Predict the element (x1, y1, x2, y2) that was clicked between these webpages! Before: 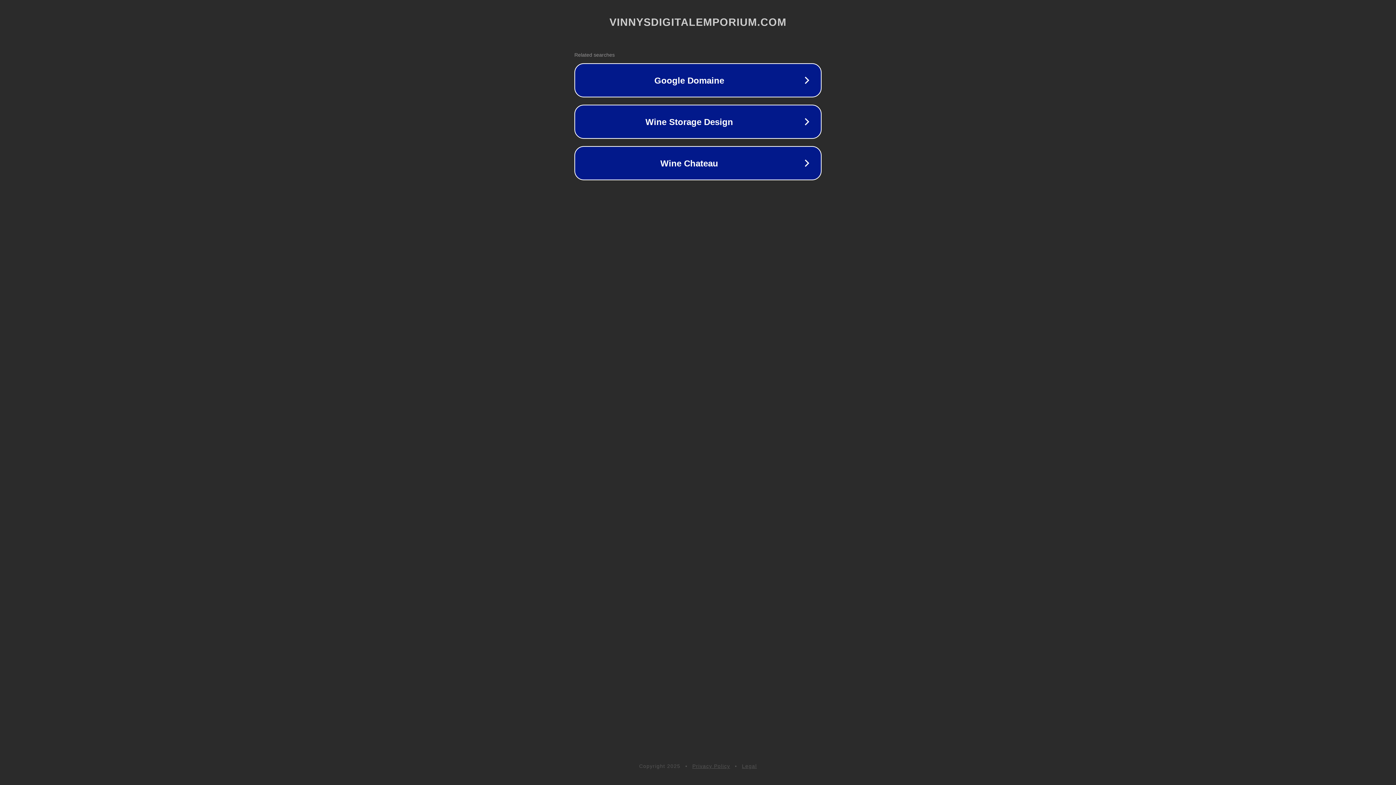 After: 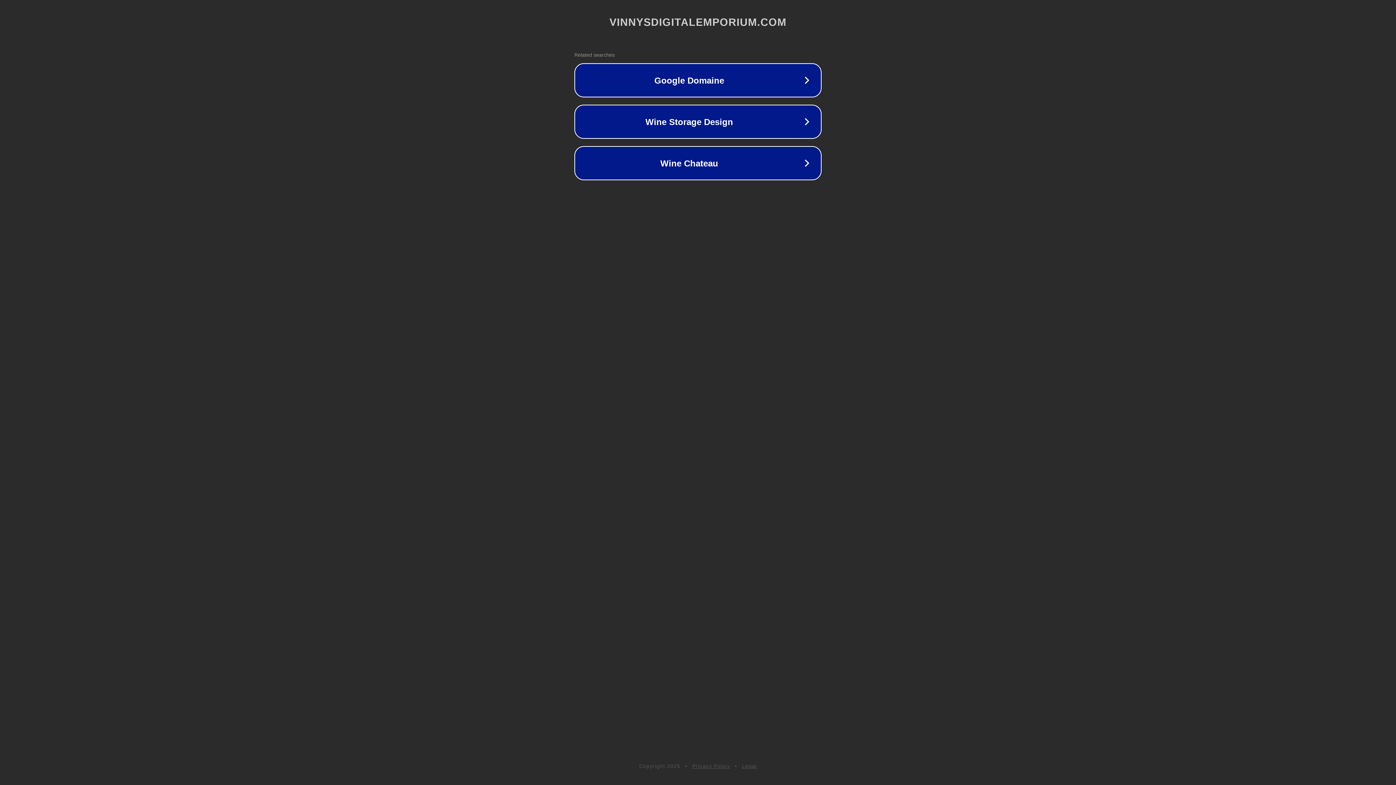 Action: bbox: (742, 763, 757, 769) label: Legal